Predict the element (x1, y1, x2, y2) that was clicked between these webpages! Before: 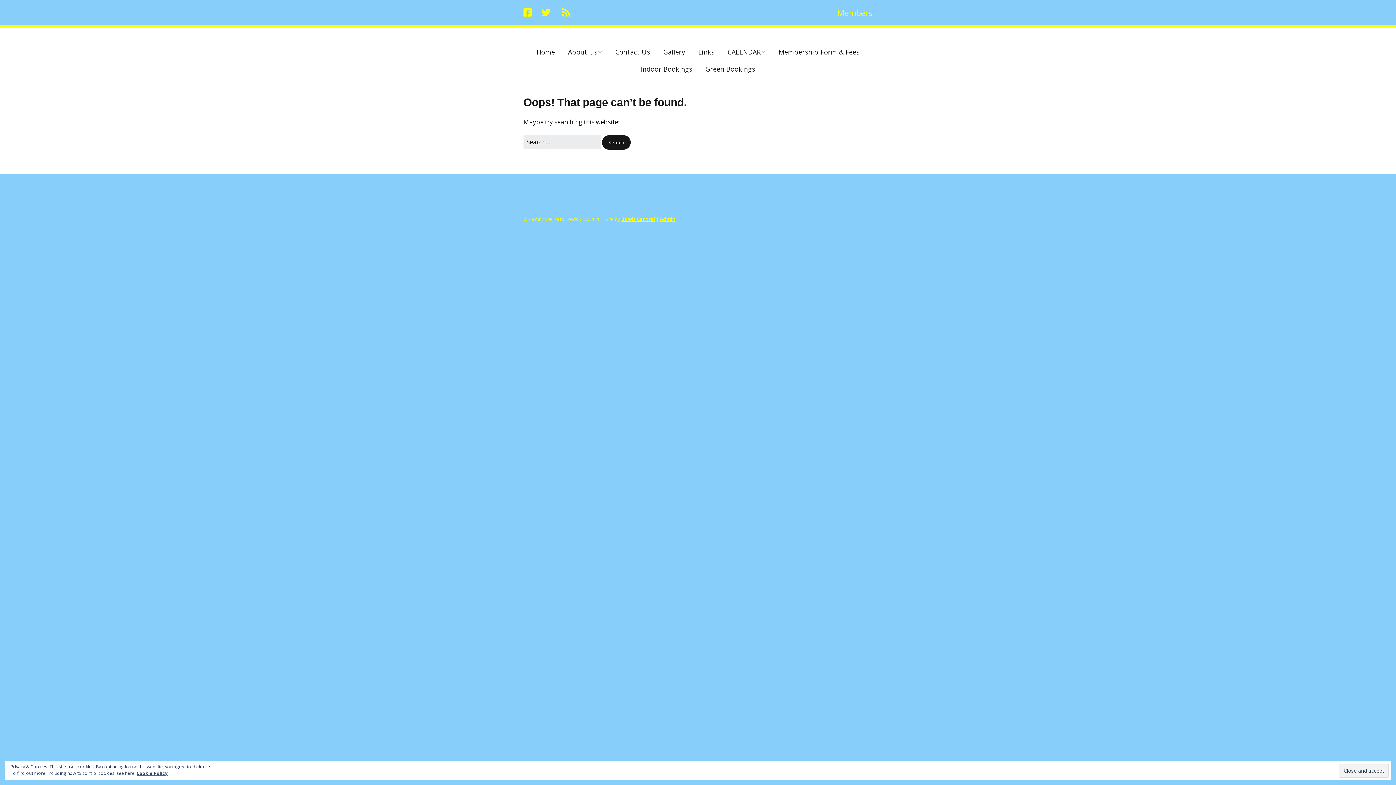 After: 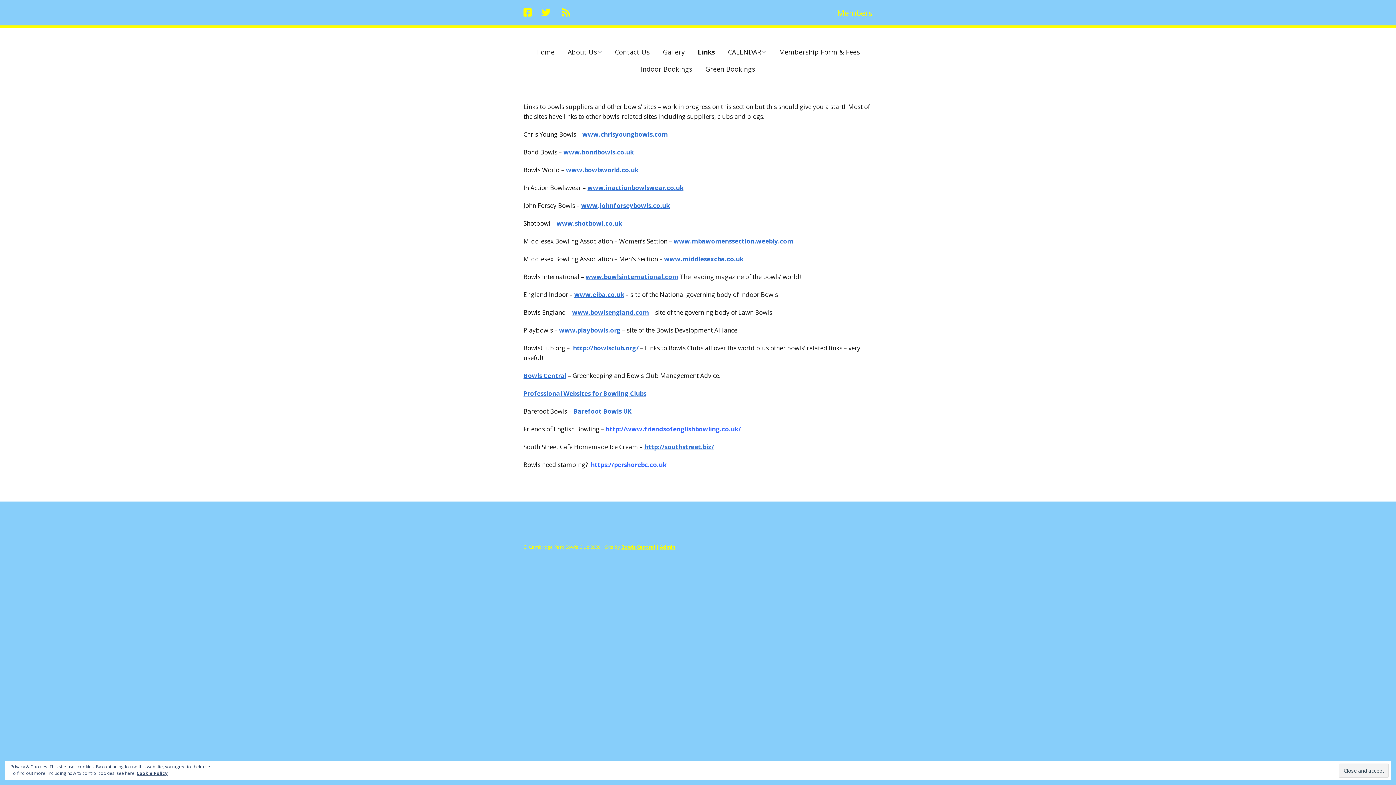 Action: bbox: (692, 43, 720, 60) label: Links